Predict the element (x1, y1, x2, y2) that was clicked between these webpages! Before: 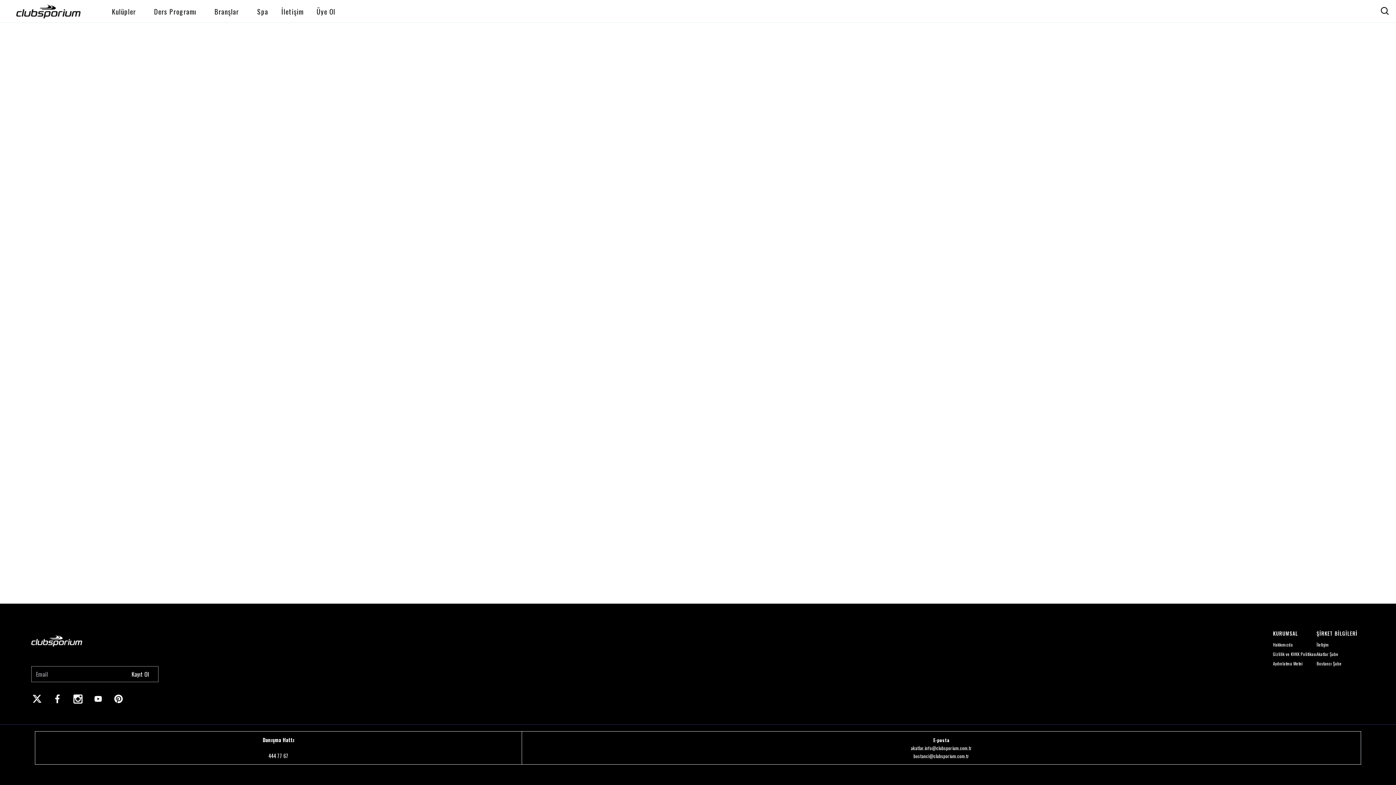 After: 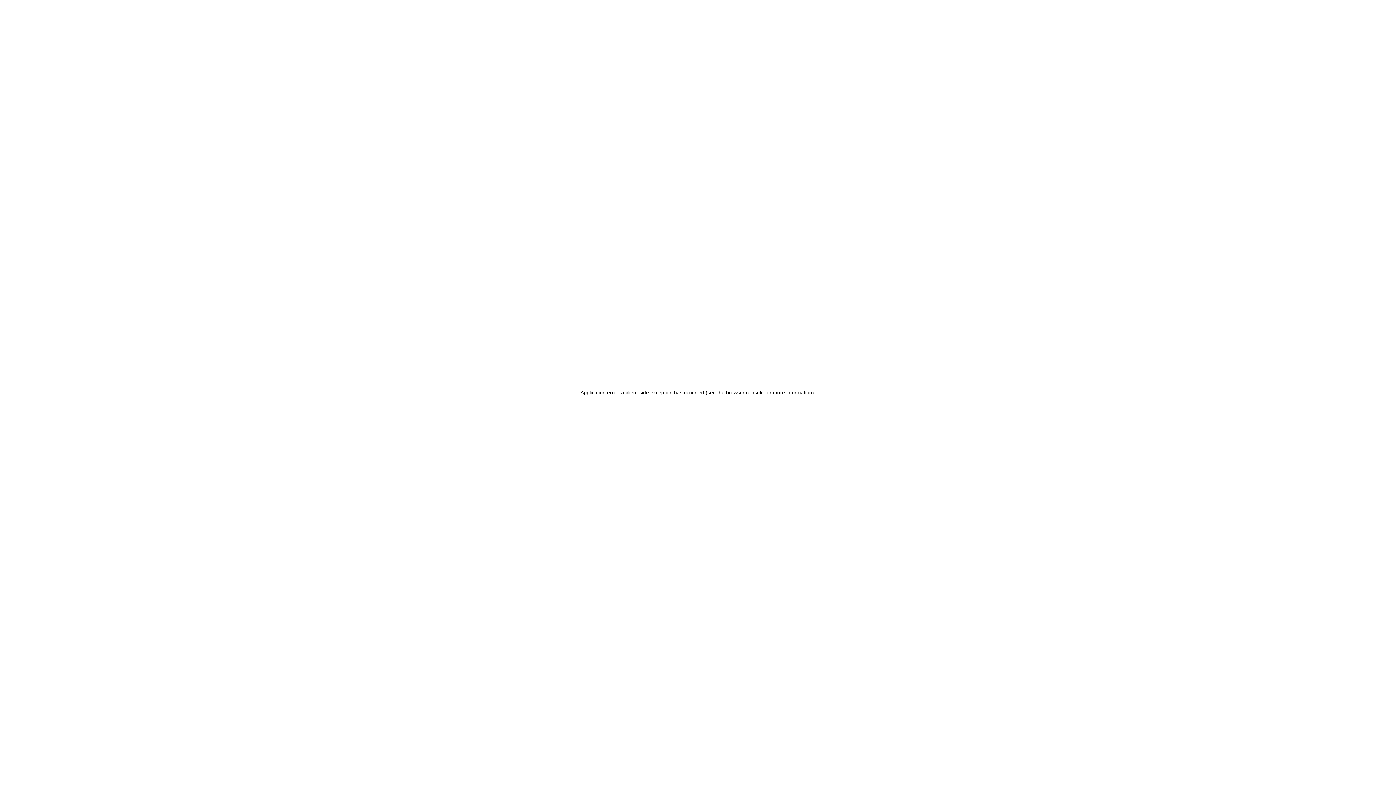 Action: label: İletişim bbox: (274, 0, 310, 22)